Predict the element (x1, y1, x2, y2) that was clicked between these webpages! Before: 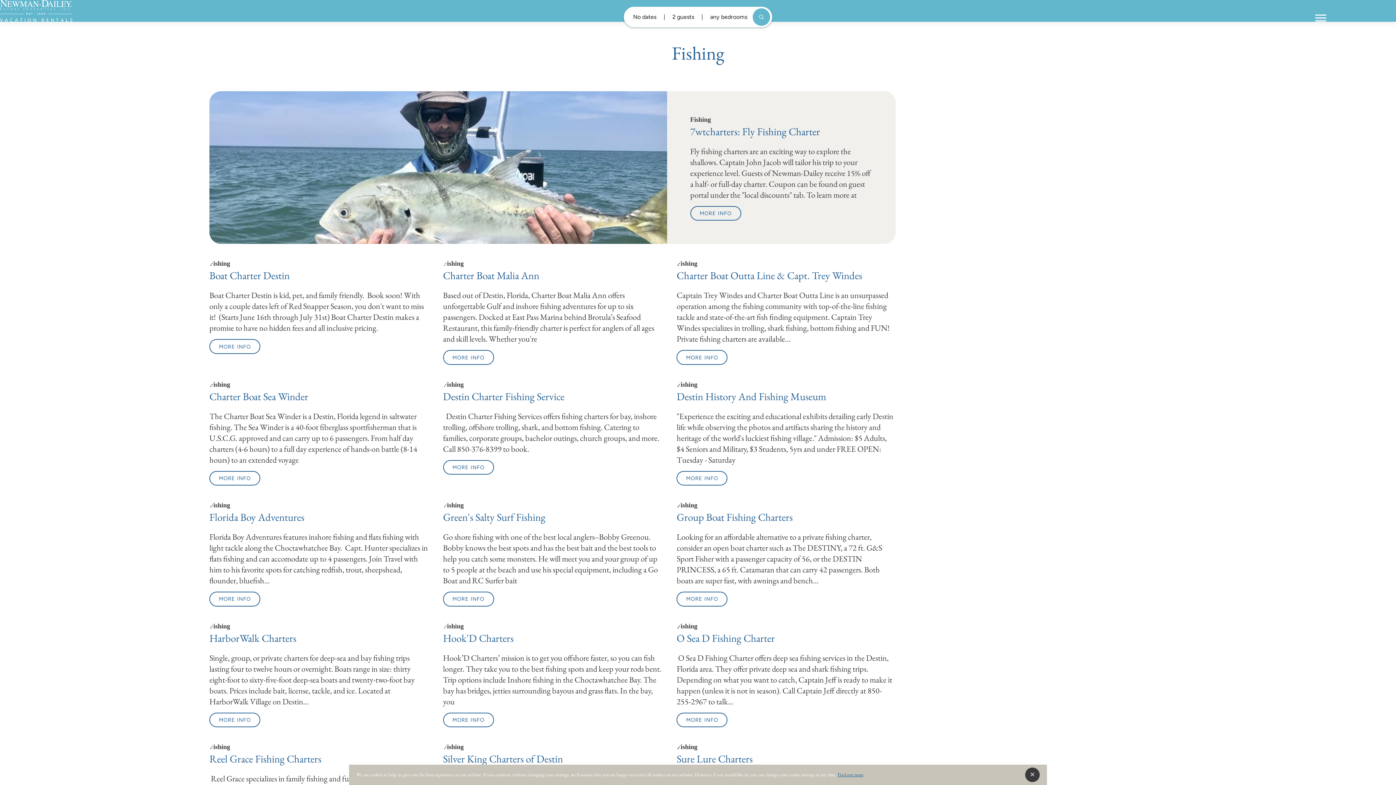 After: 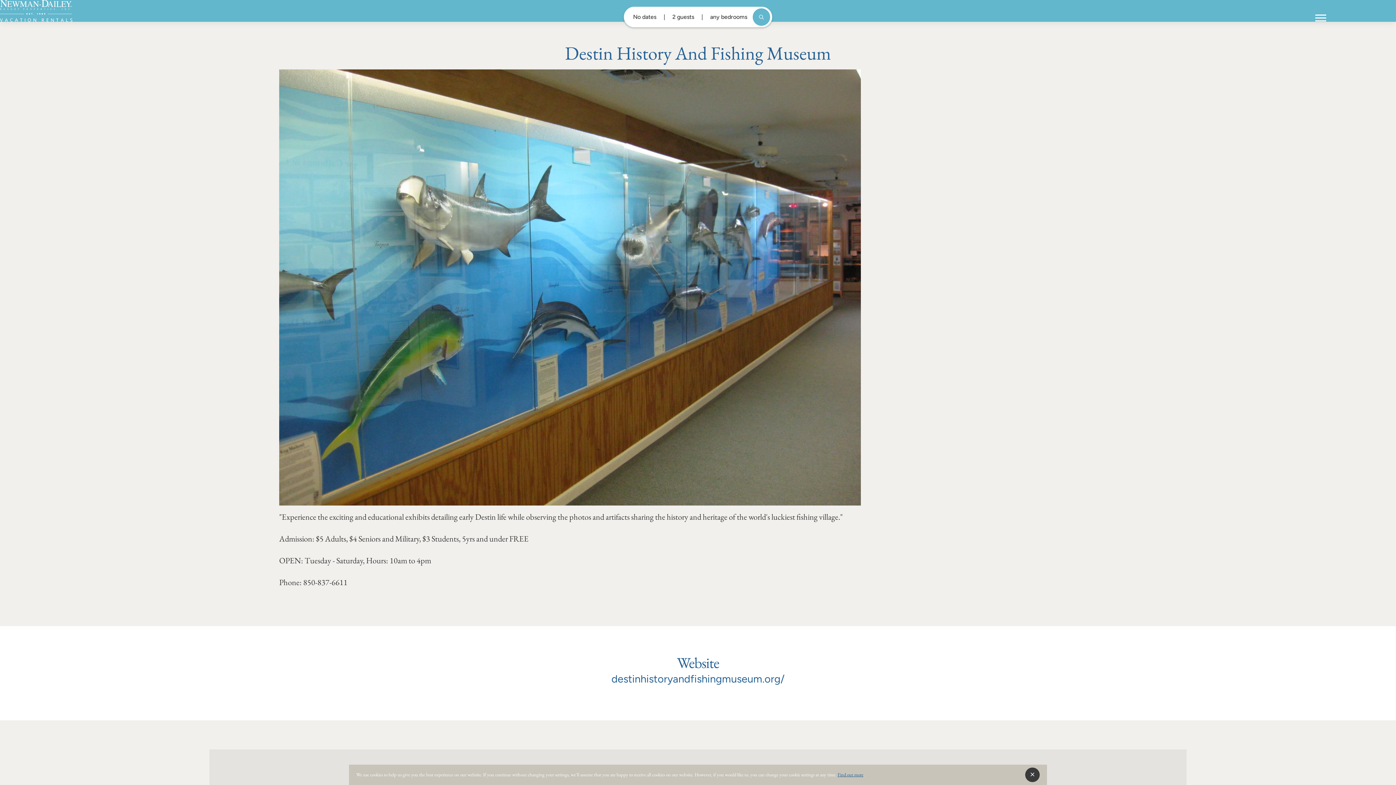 Action: label: Destin History And Fishing Museum bbox: (676, 389, 826, 403)